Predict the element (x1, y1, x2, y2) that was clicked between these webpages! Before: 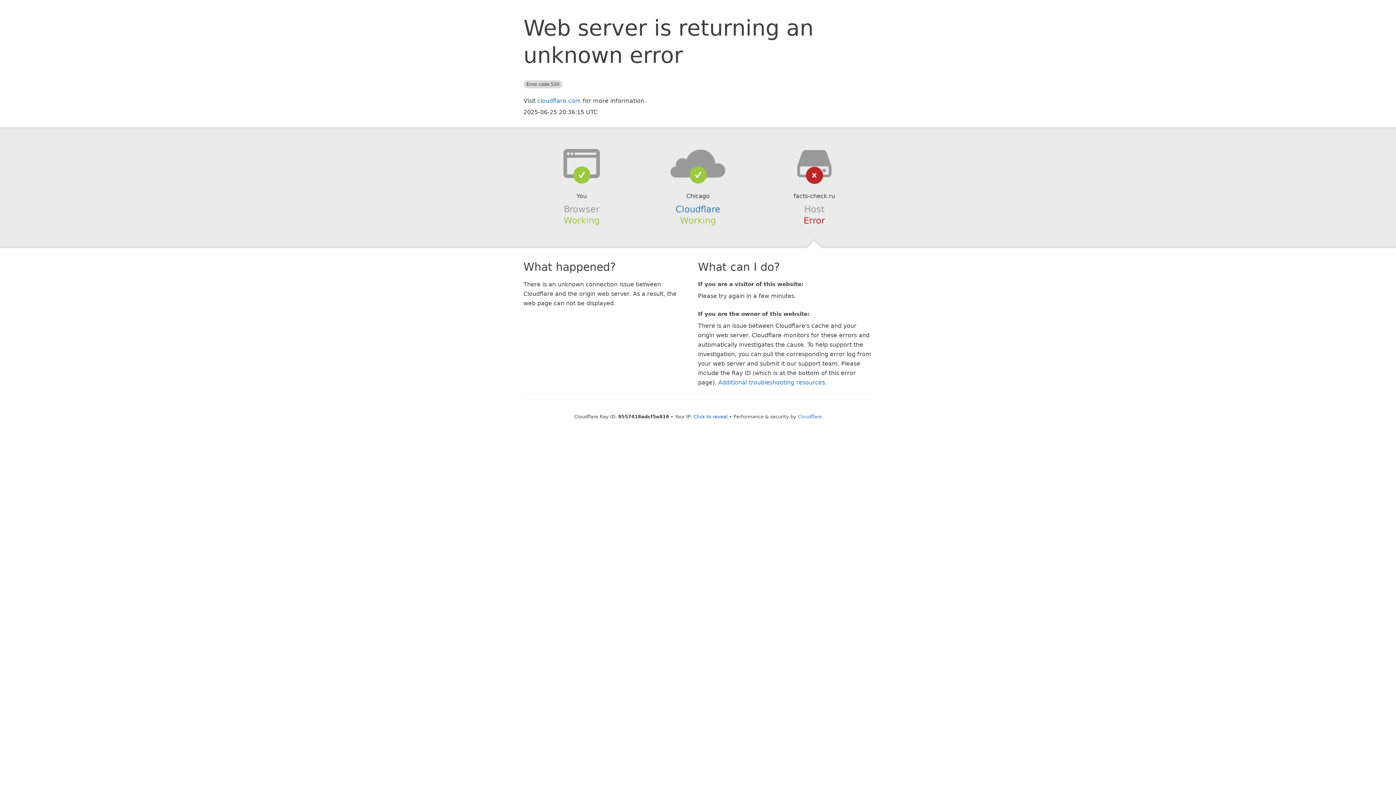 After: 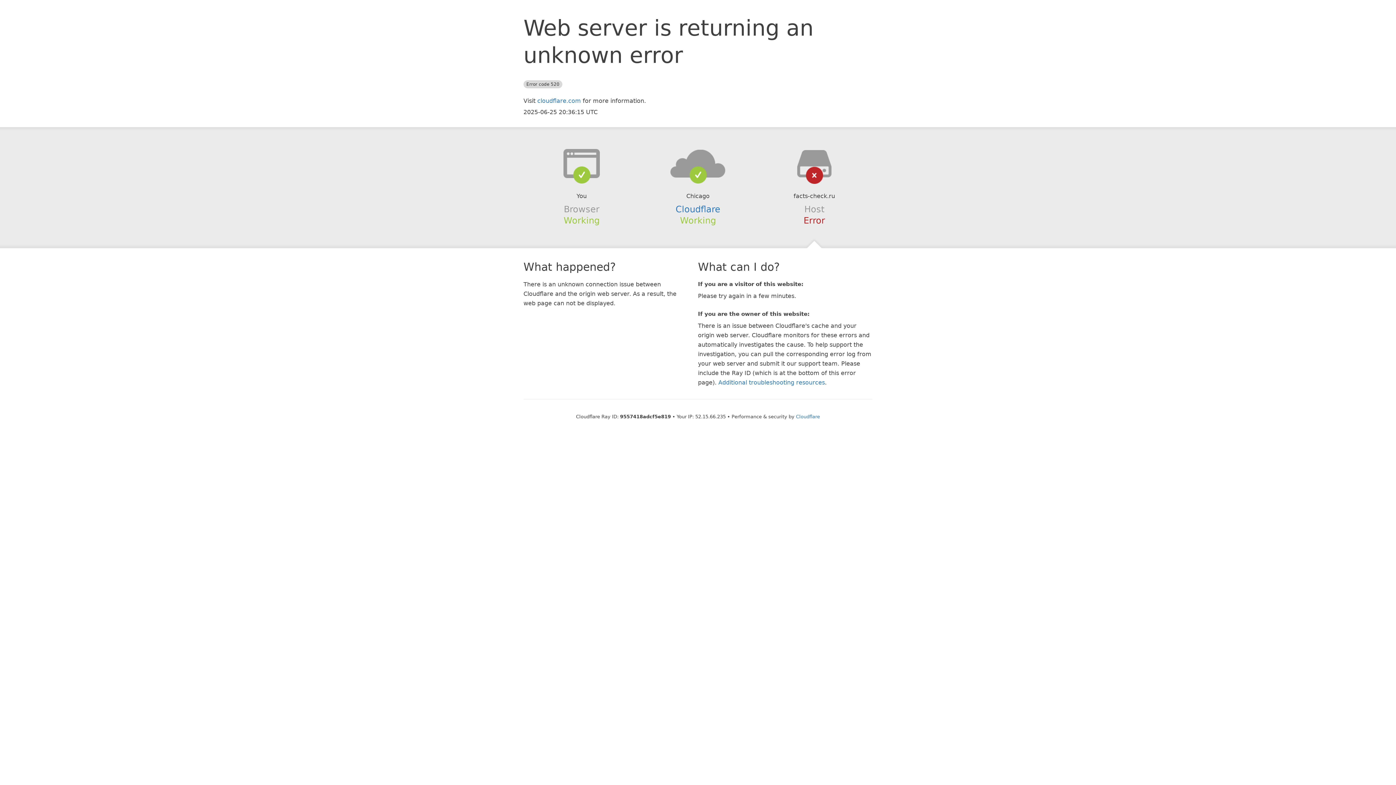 Action: bbox: (693, 414, 727, 419) label: Click to reveal